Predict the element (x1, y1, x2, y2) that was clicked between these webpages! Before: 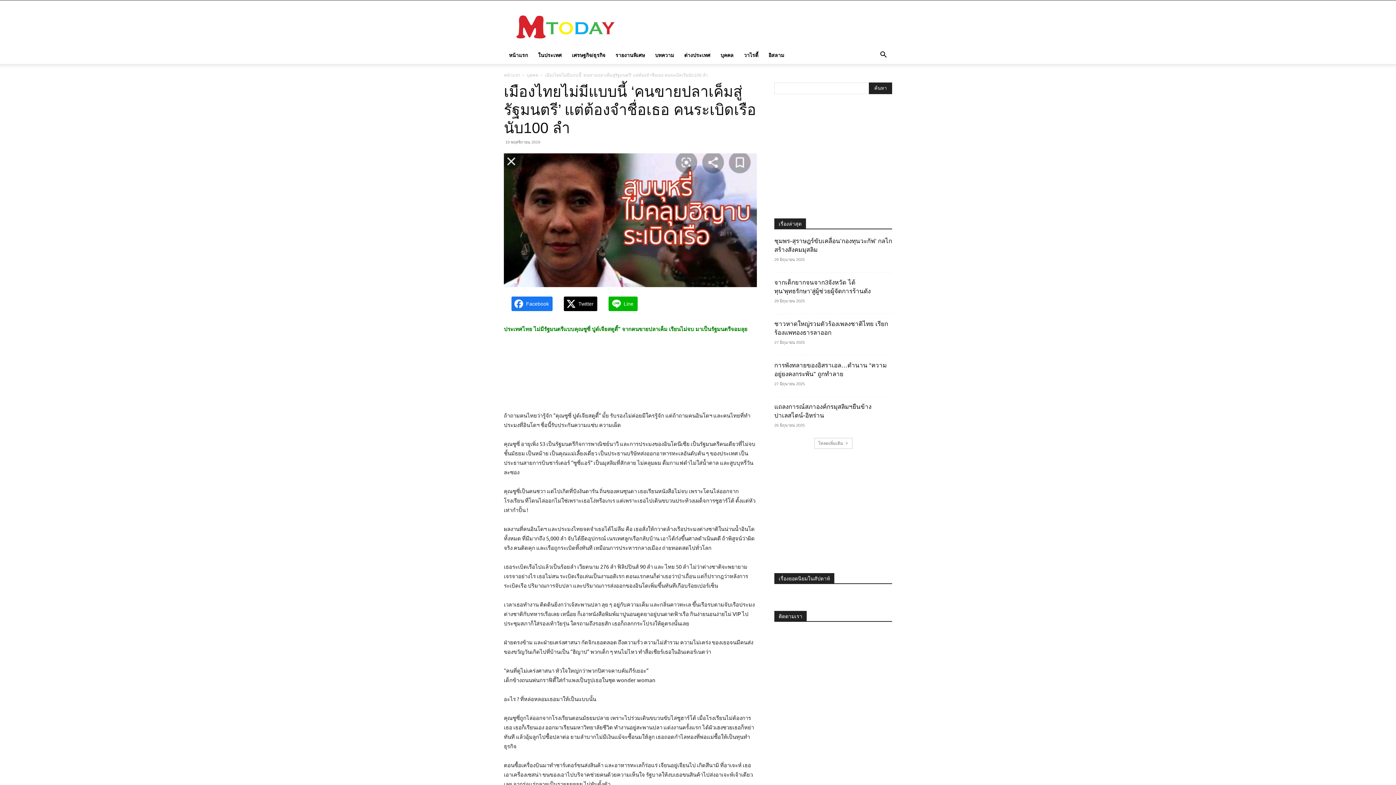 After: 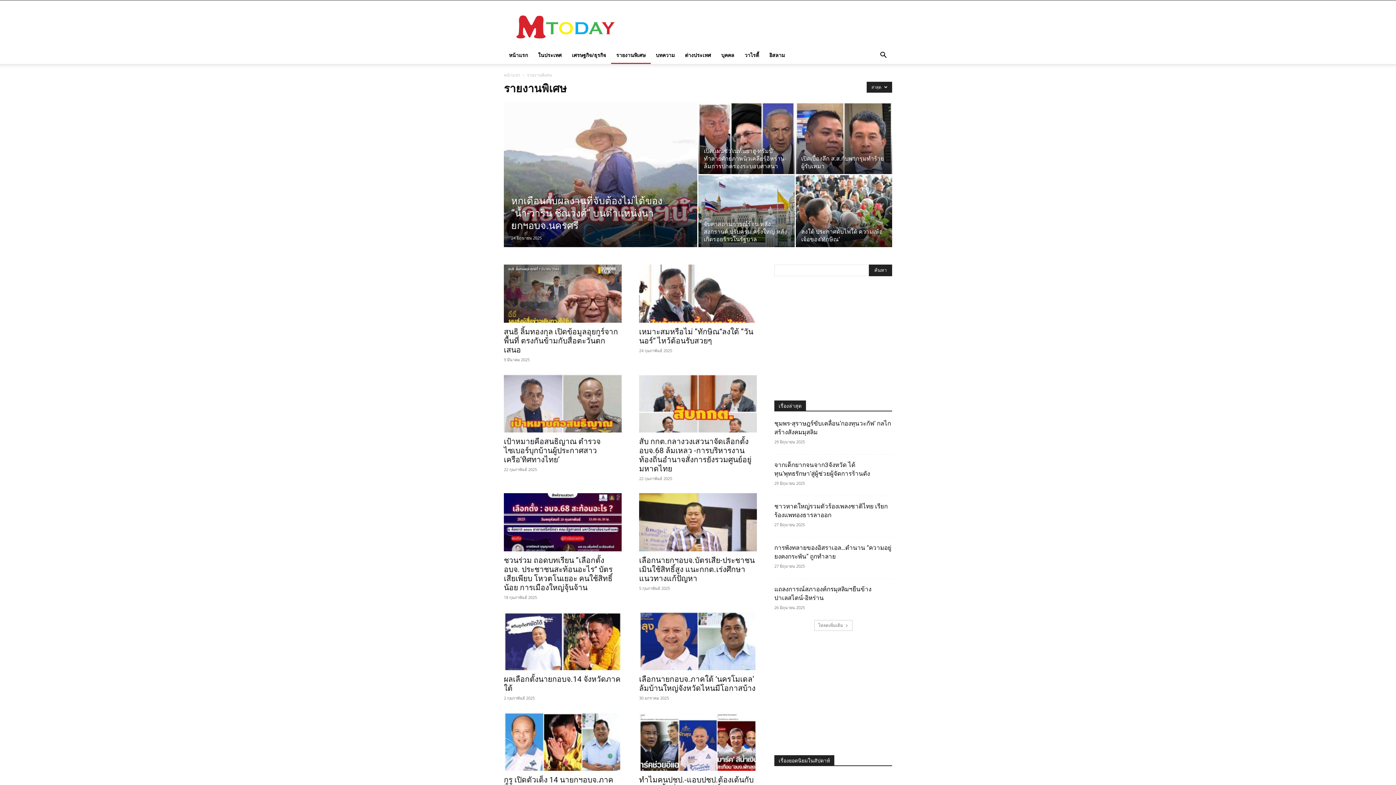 Action: label: รายงานพิเศษ bbox: (610, 46, 650, 64)